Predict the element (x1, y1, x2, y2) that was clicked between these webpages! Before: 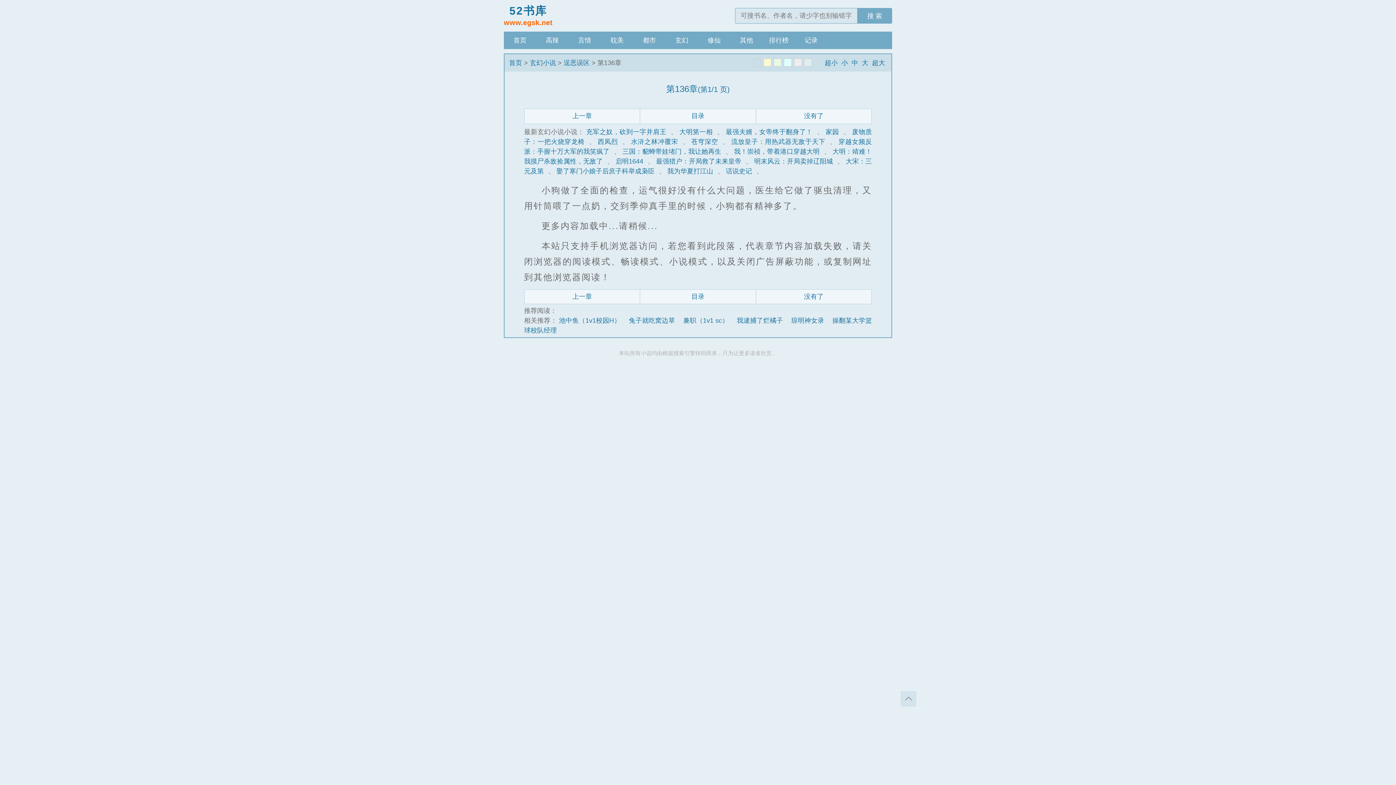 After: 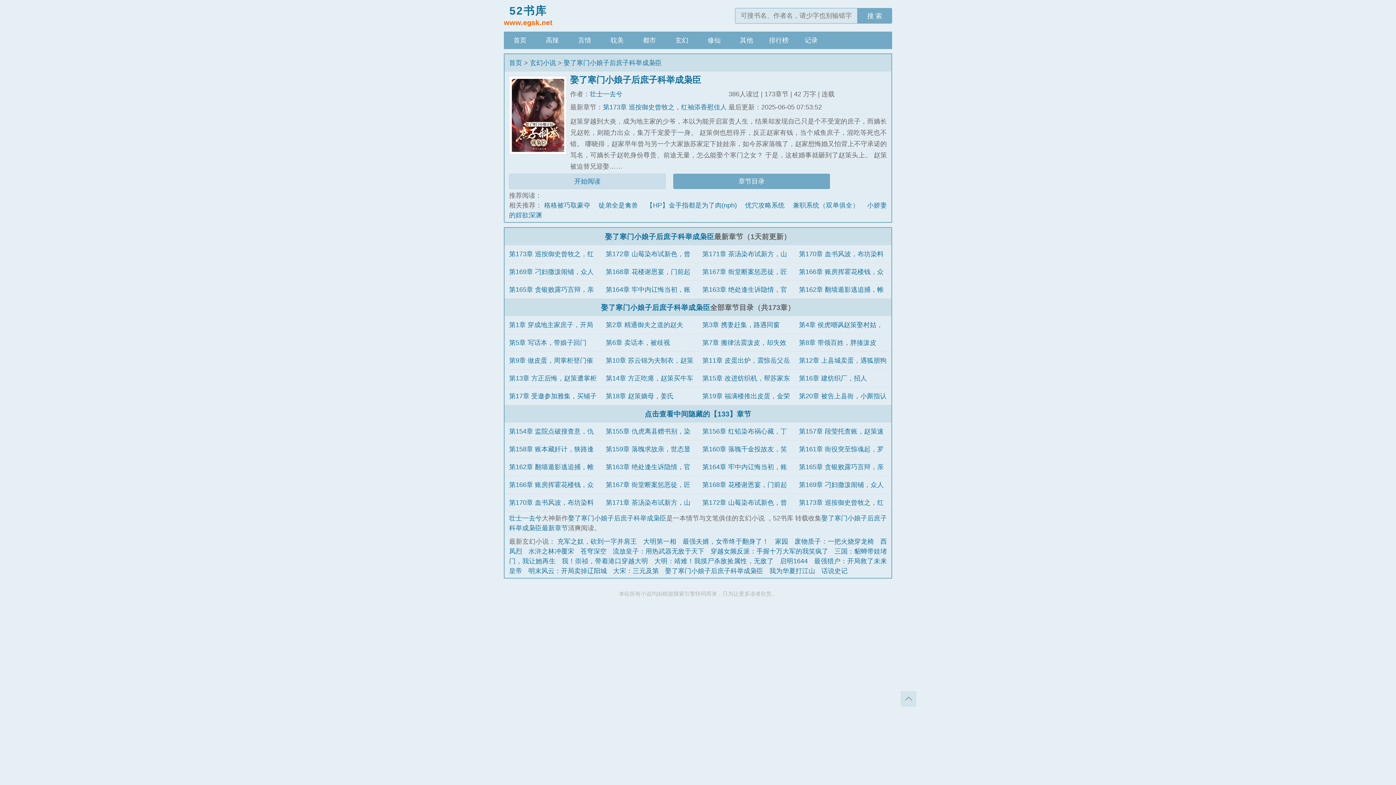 Action: label: 娶了寒门小娘子后庶子科举成枭臣 bbox: (556, 167, 654, 174)